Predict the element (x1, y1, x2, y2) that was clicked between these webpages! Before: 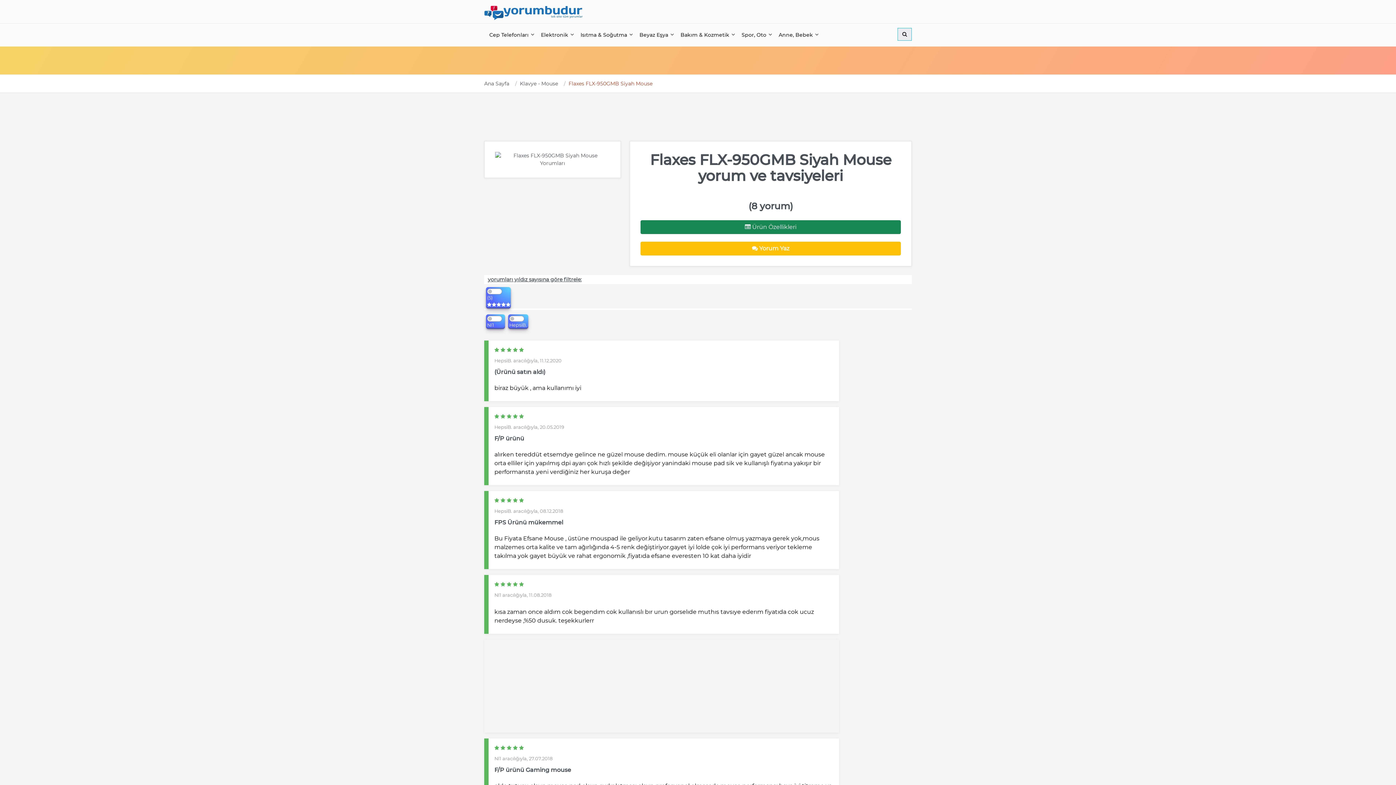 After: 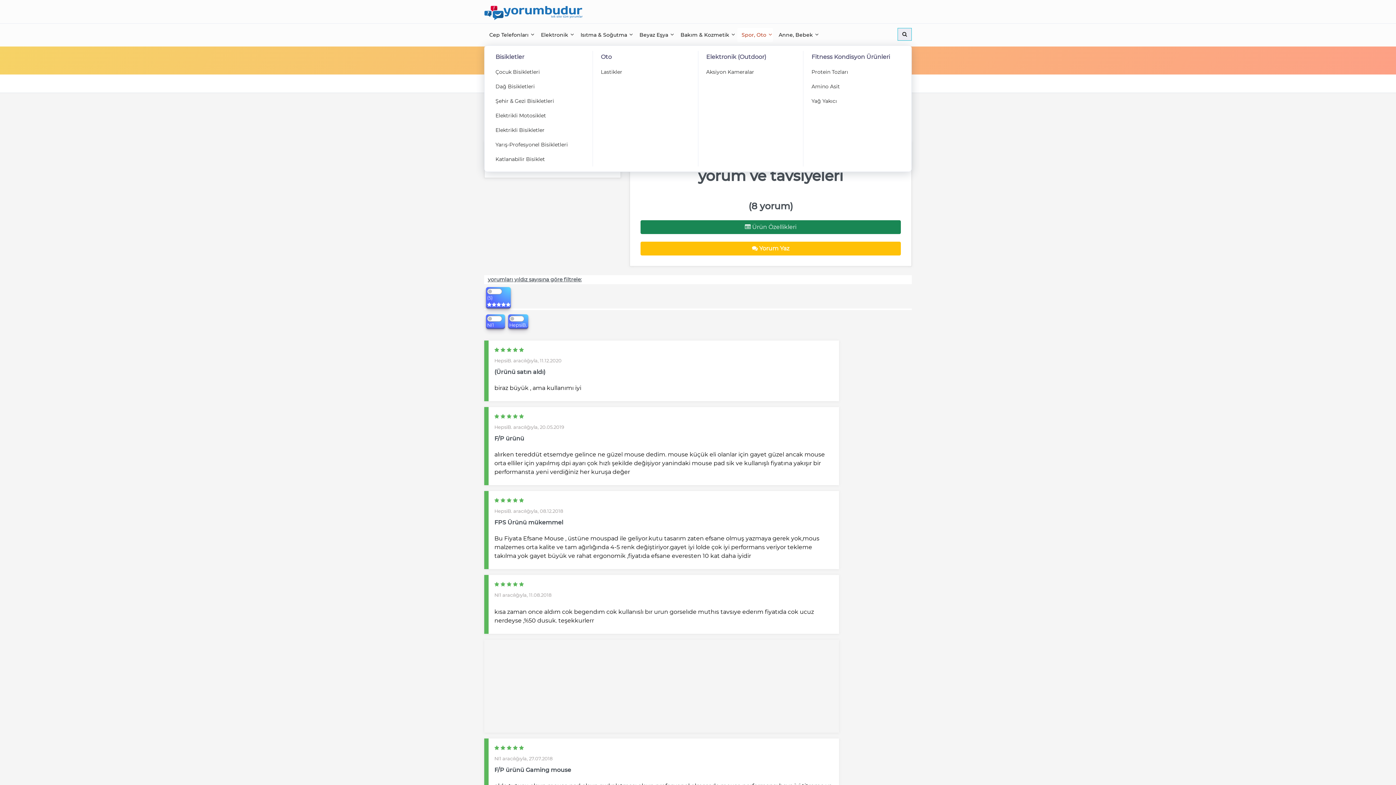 Action: bbox: (737, 28, 773, 42) label: Spor, Oto 